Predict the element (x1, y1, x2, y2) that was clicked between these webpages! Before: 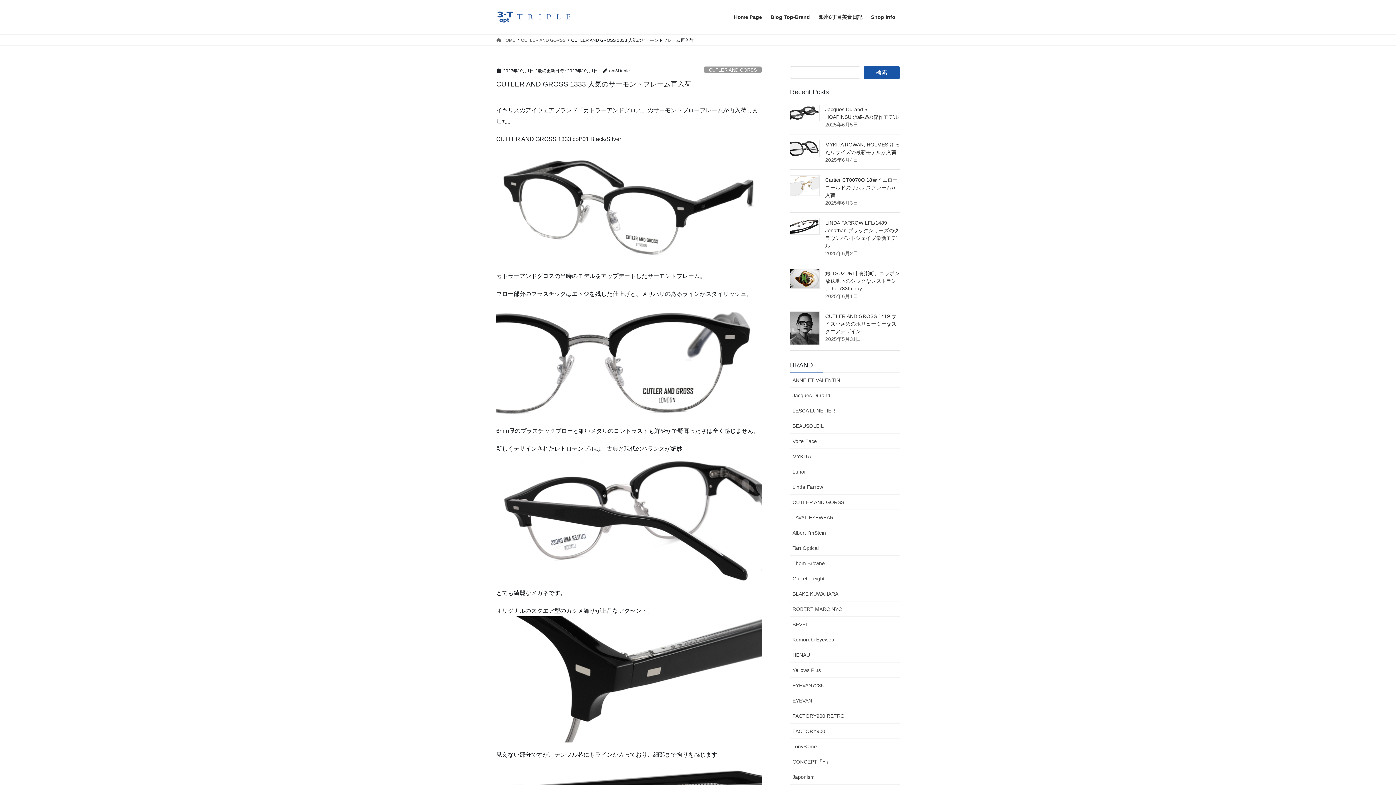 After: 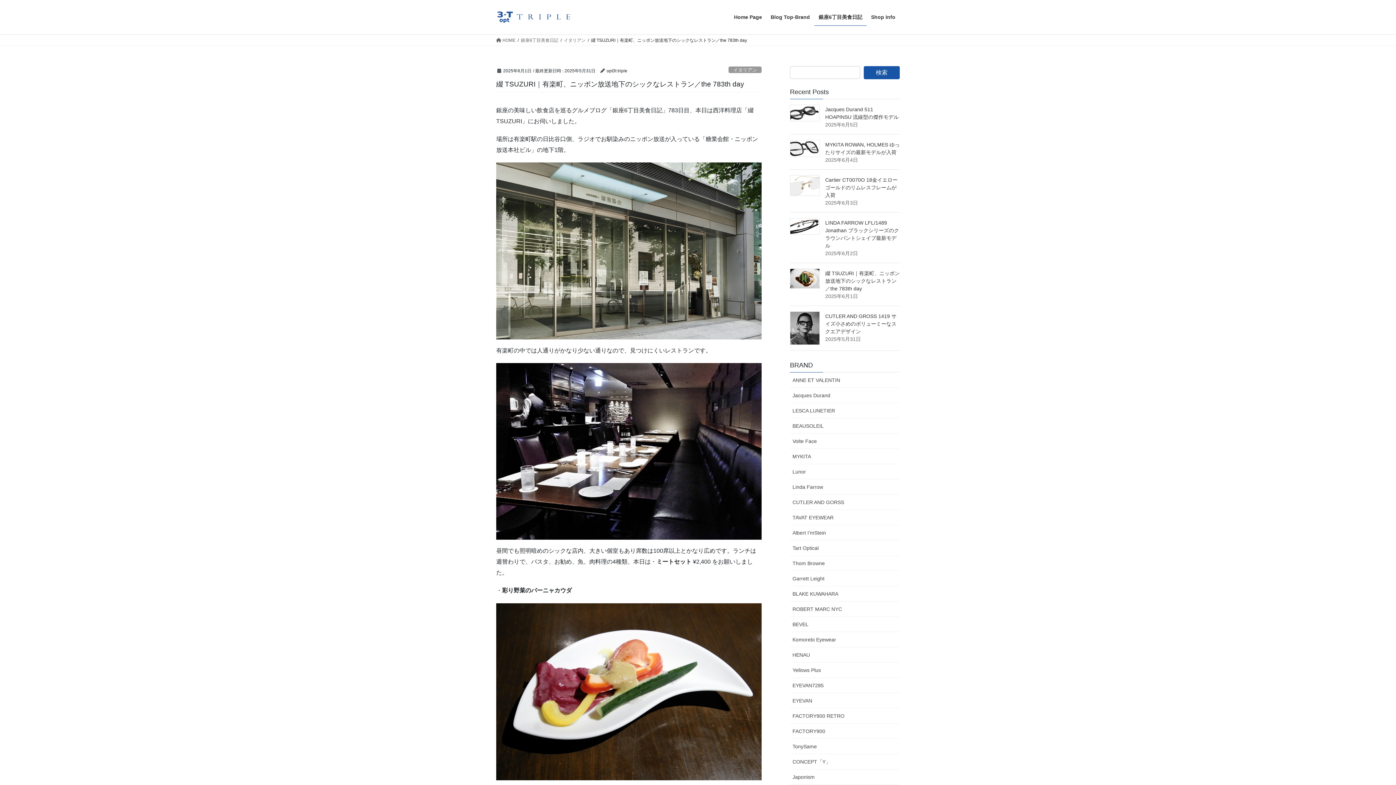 Action: bbox: (790, 268, 820, 288)